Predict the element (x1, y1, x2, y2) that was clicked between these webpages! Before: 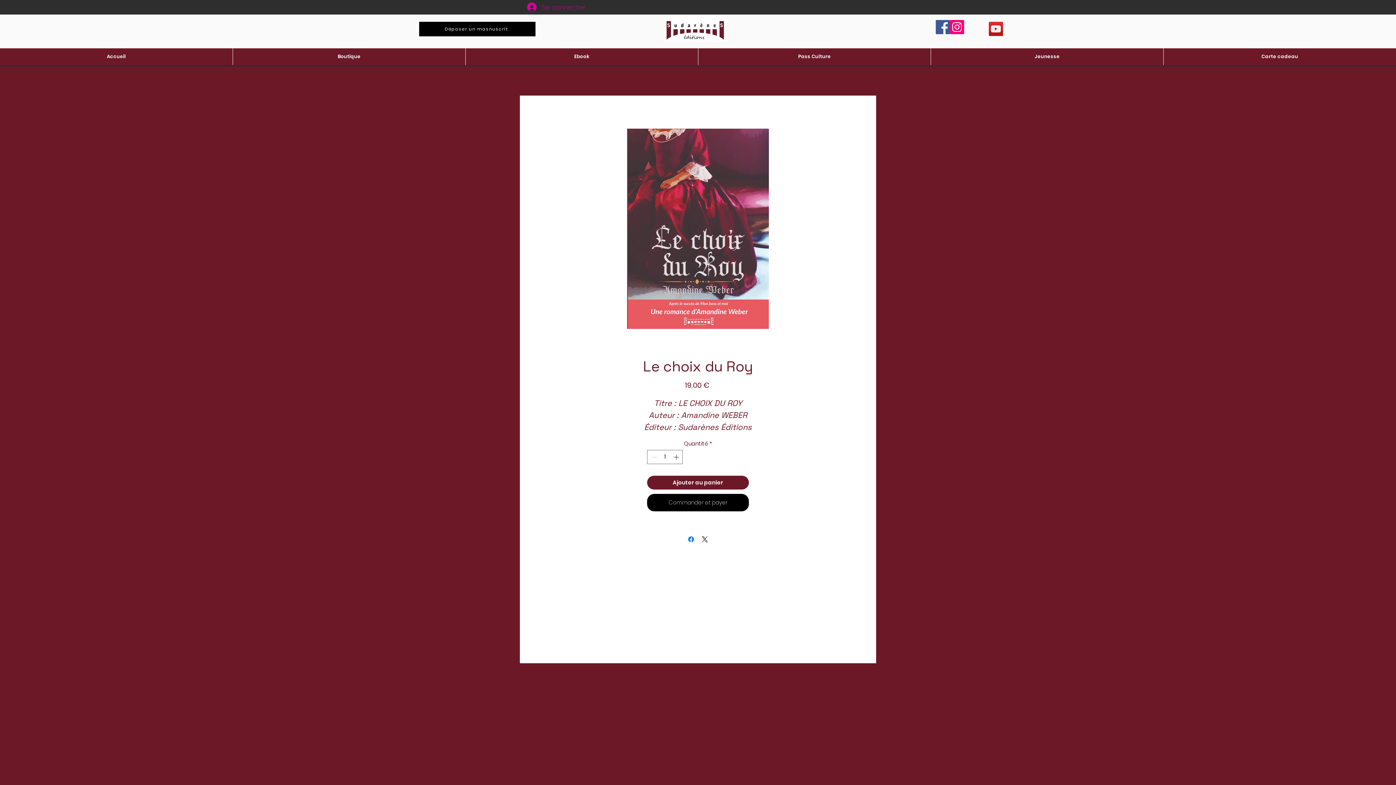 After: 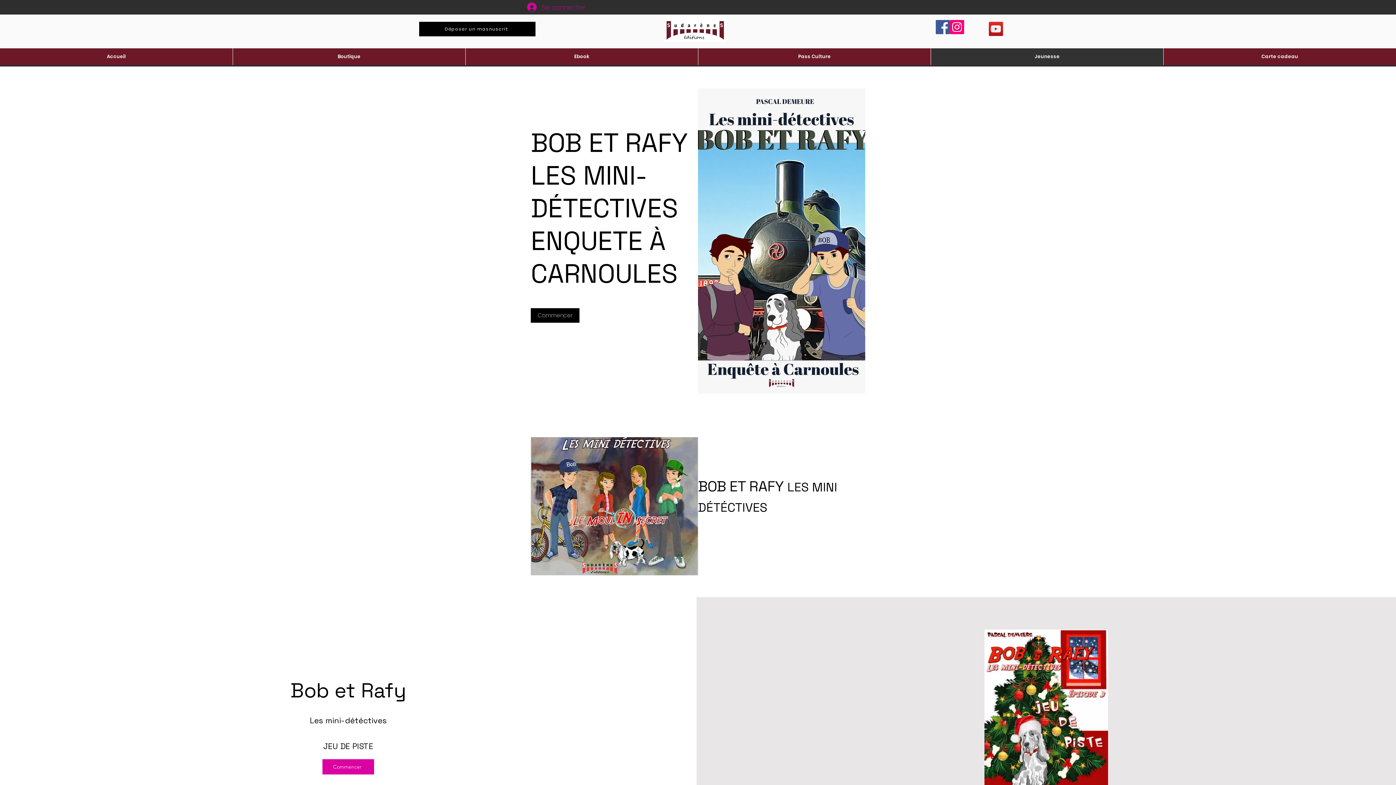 Action: bbox: (930, 48, 1163, 65) label: Jeunesse